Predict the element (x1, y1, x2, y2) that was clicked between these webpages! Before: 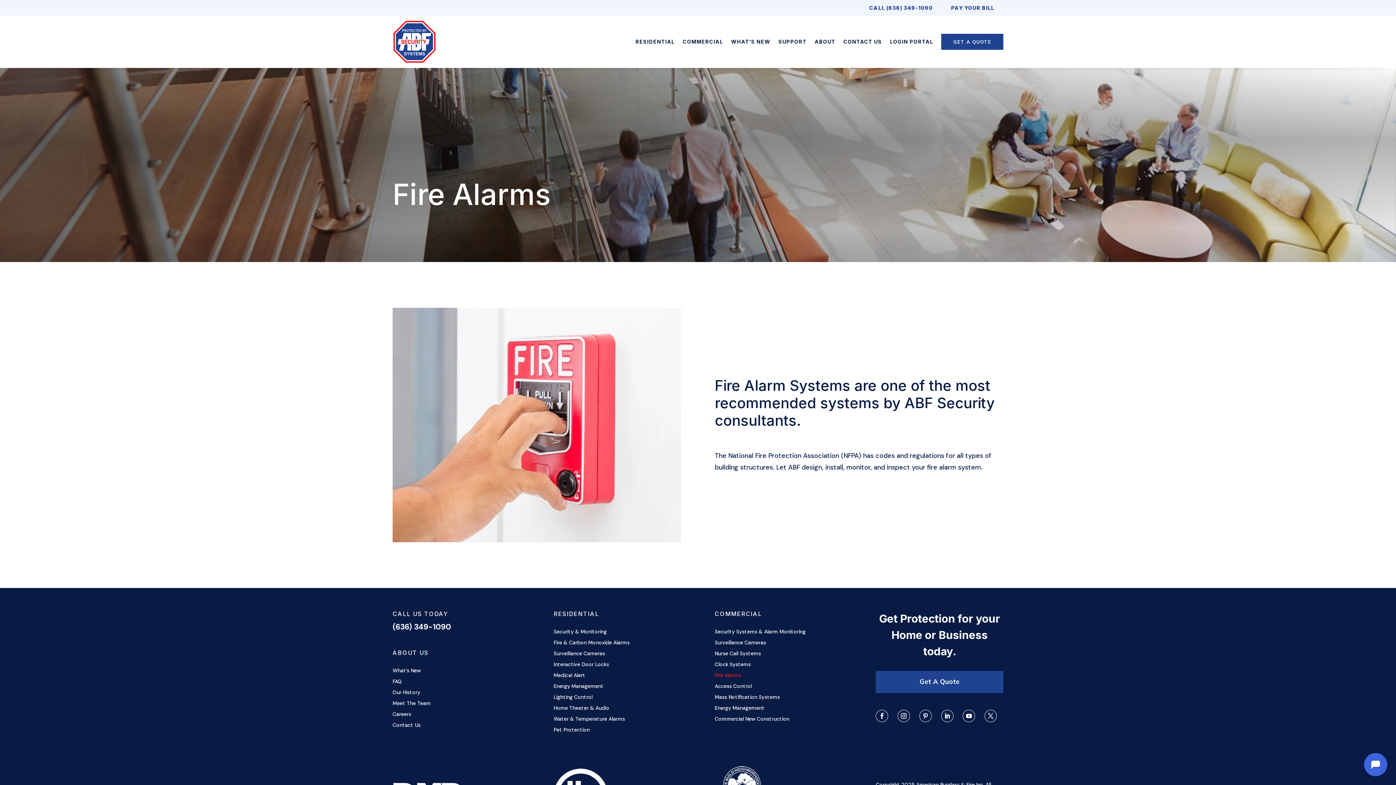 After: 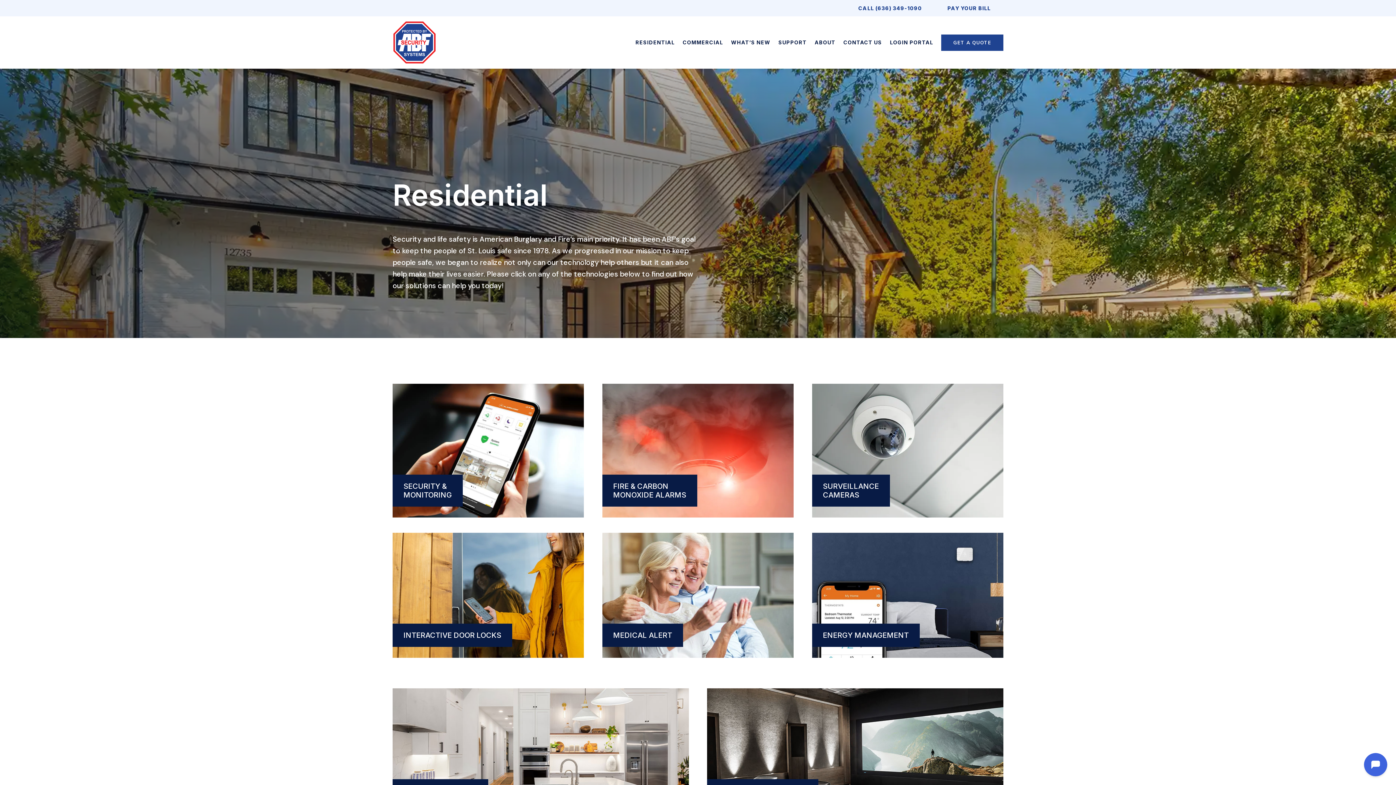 Action: label: RESIDENTIAL bbox: (553, 610, 599, 617)